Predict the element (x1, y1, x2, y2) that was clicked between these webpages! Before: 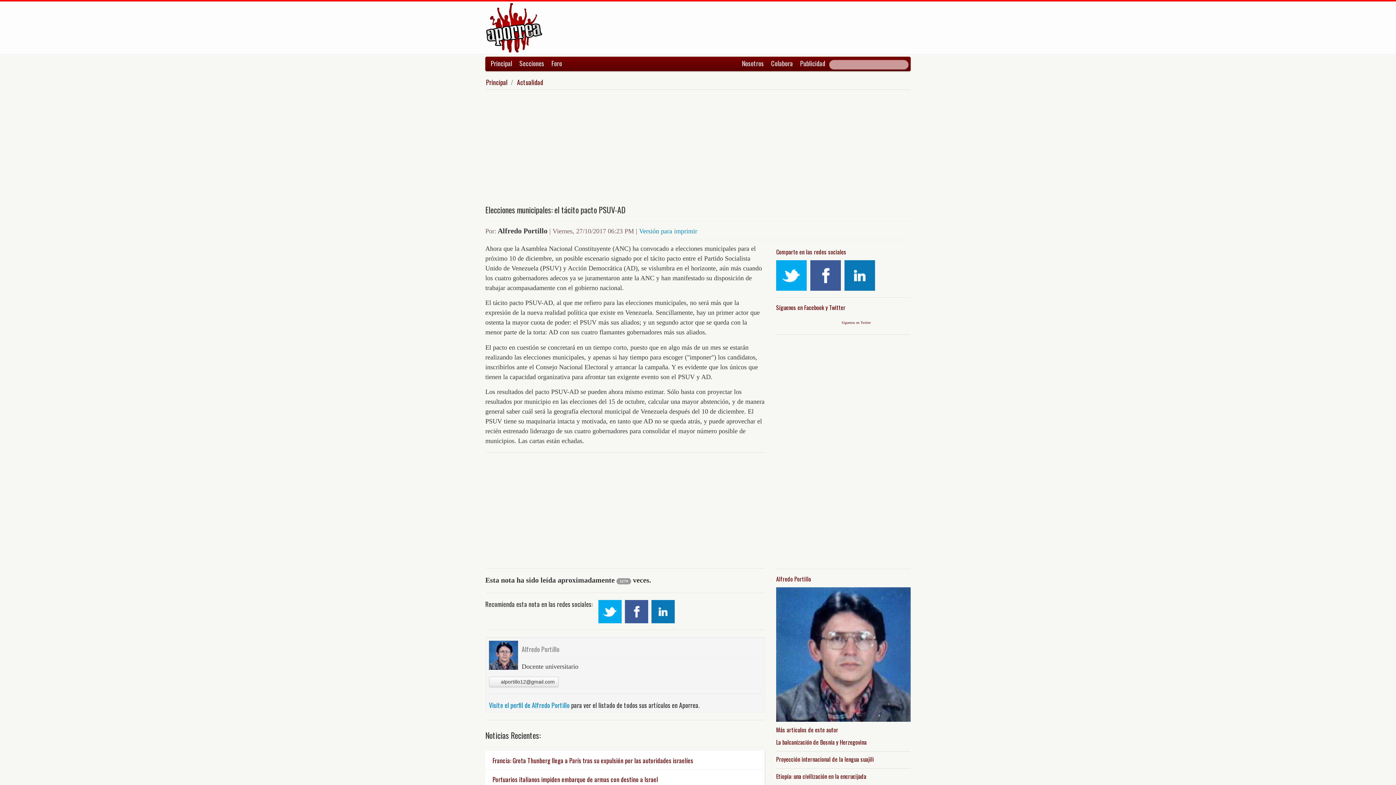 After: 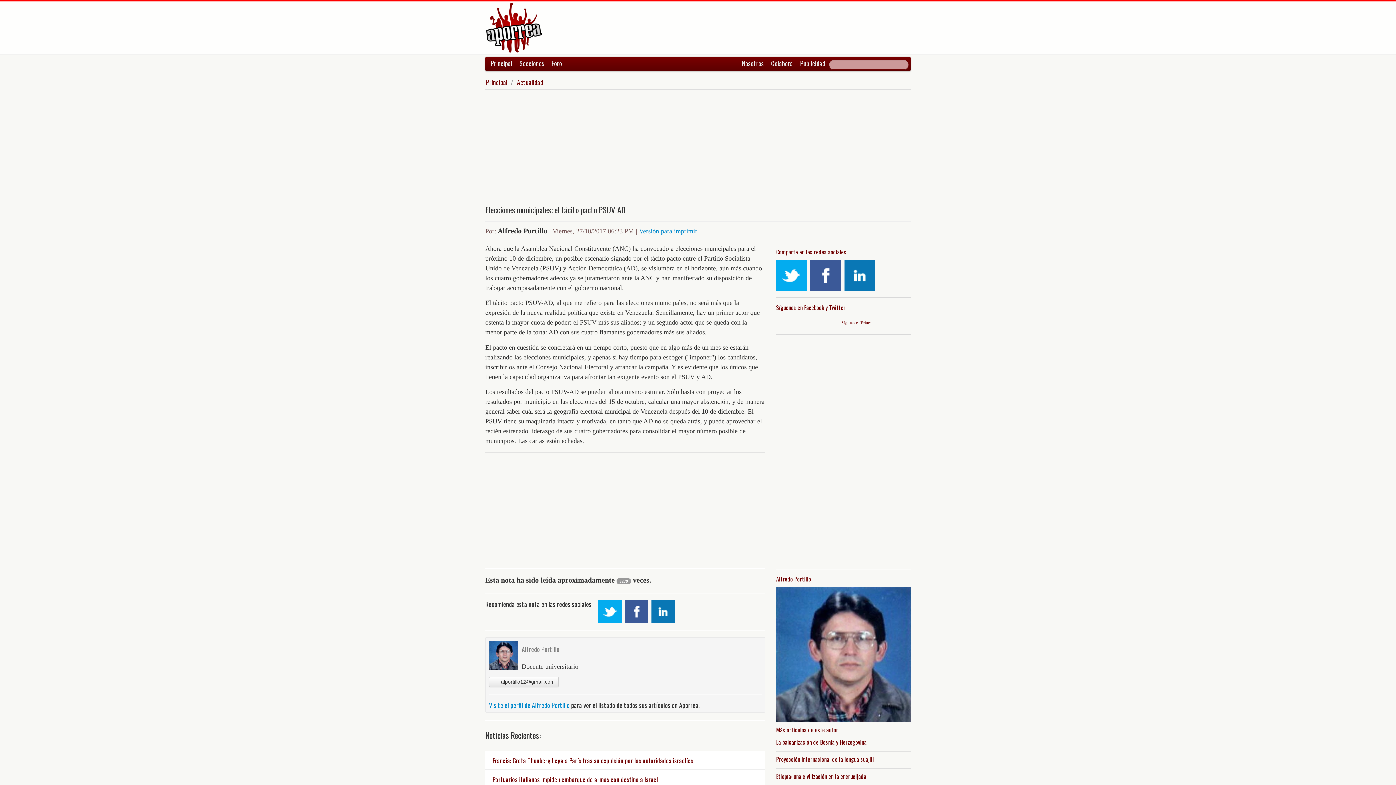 Action: bbox: (651, 600, 674, 623)